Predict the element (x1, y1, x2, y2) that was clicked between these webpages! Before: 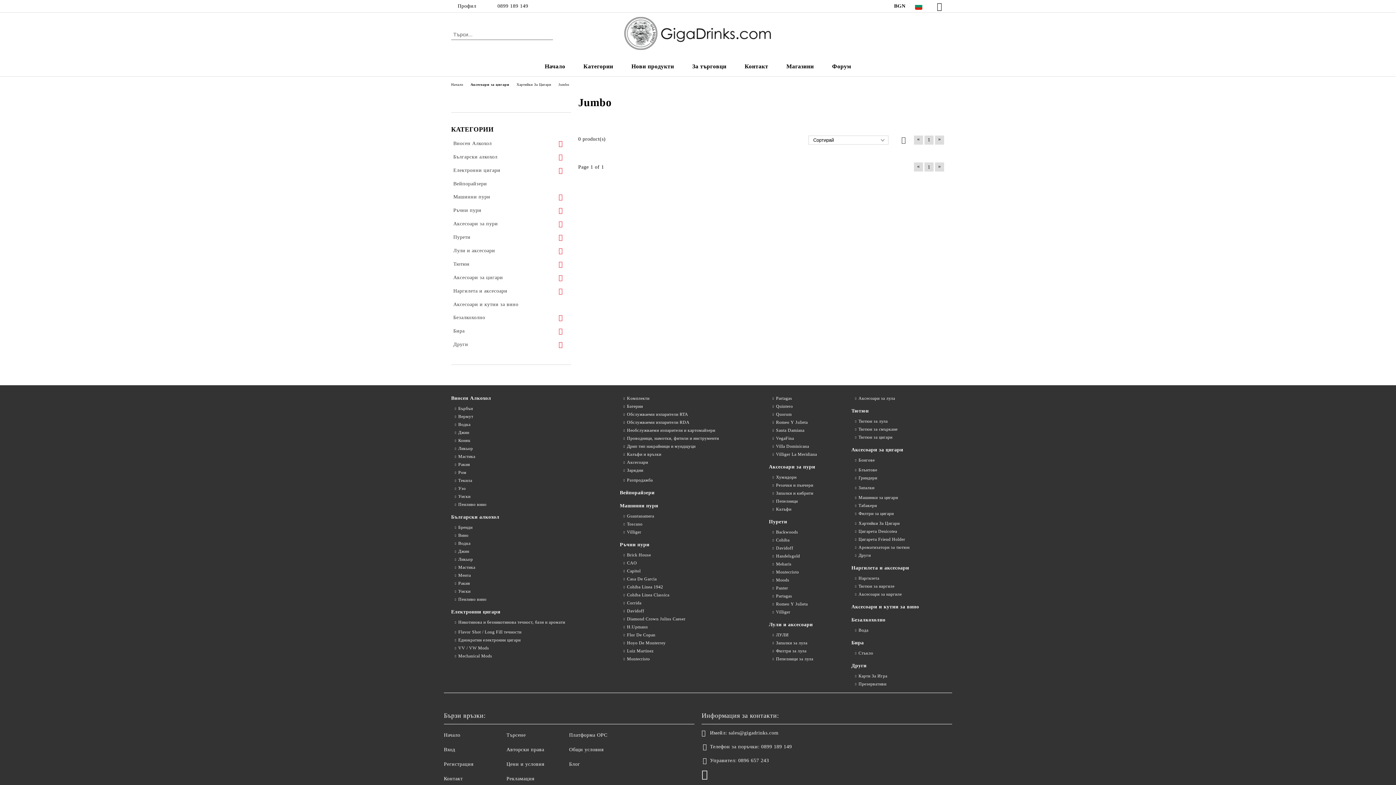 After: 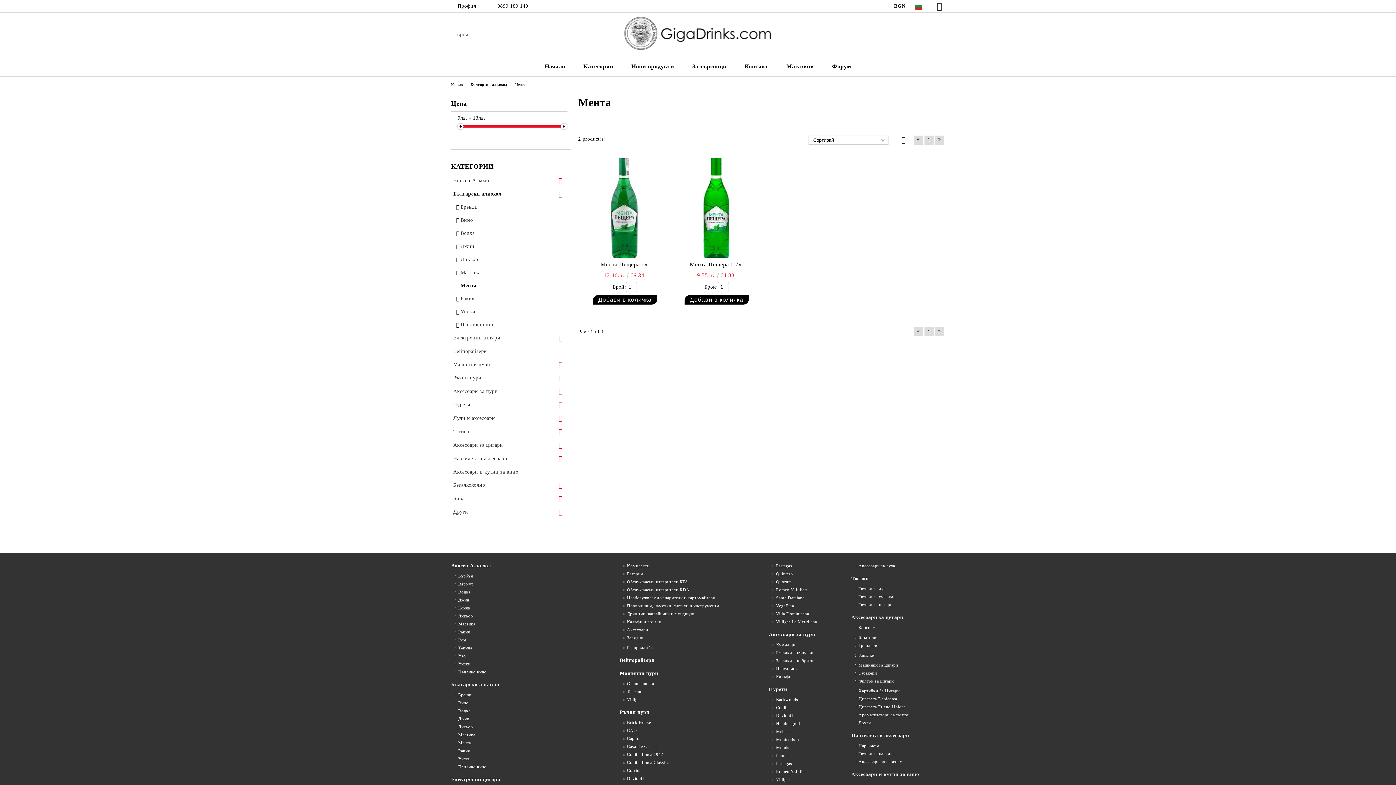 Action: bbox: (451, 572, 471, 578) label: Мента